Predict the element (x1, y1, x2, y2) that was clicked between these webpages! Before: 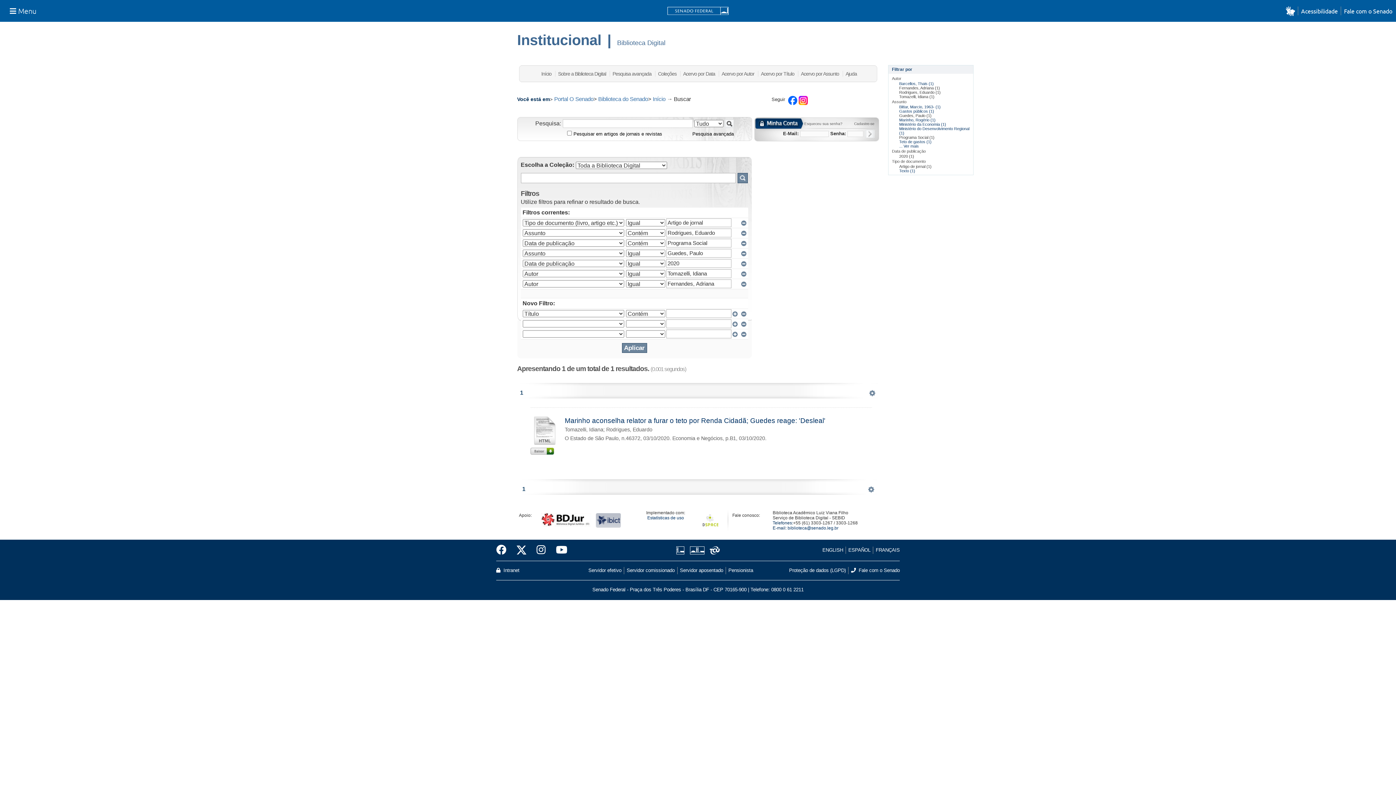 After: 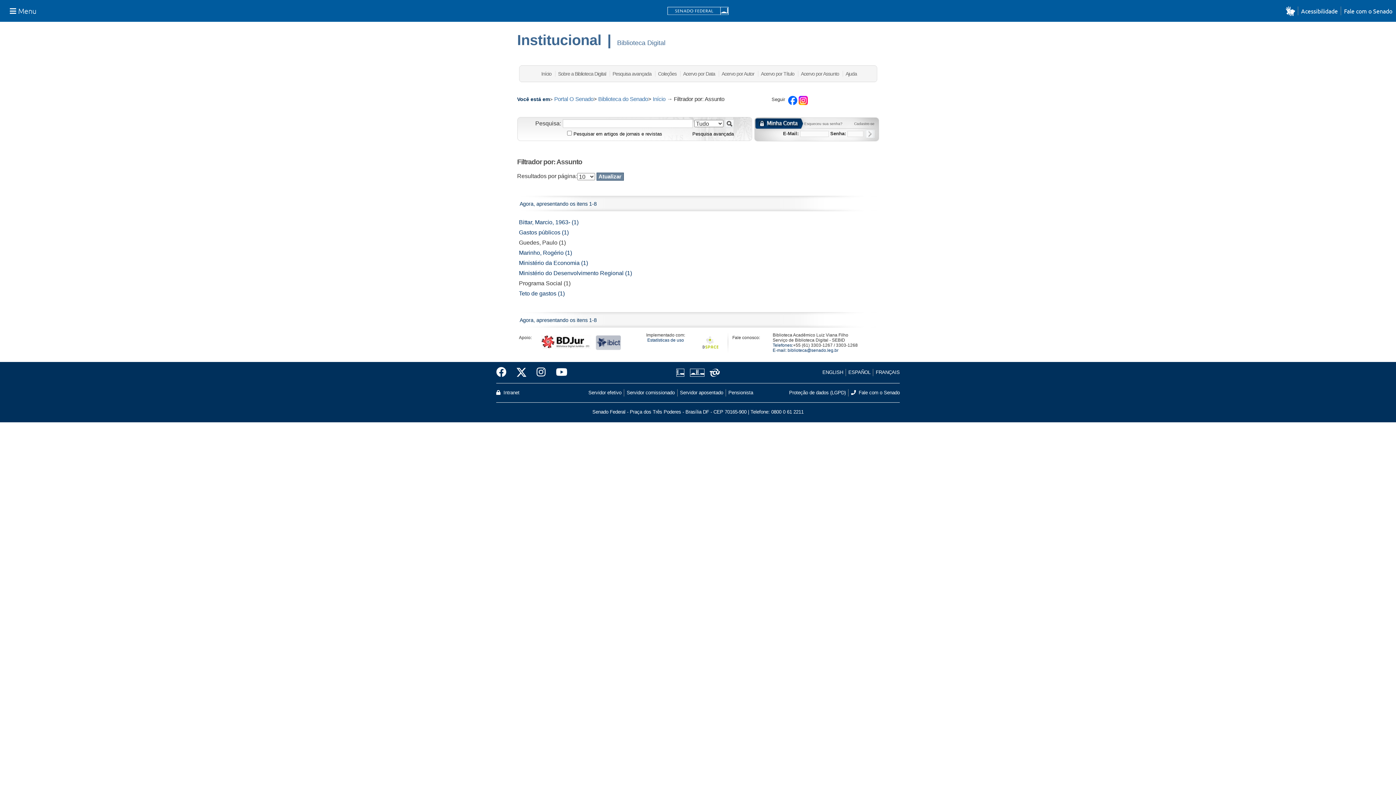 Action: bbox: (899, 144, 919, 148) label: ... Ver mais